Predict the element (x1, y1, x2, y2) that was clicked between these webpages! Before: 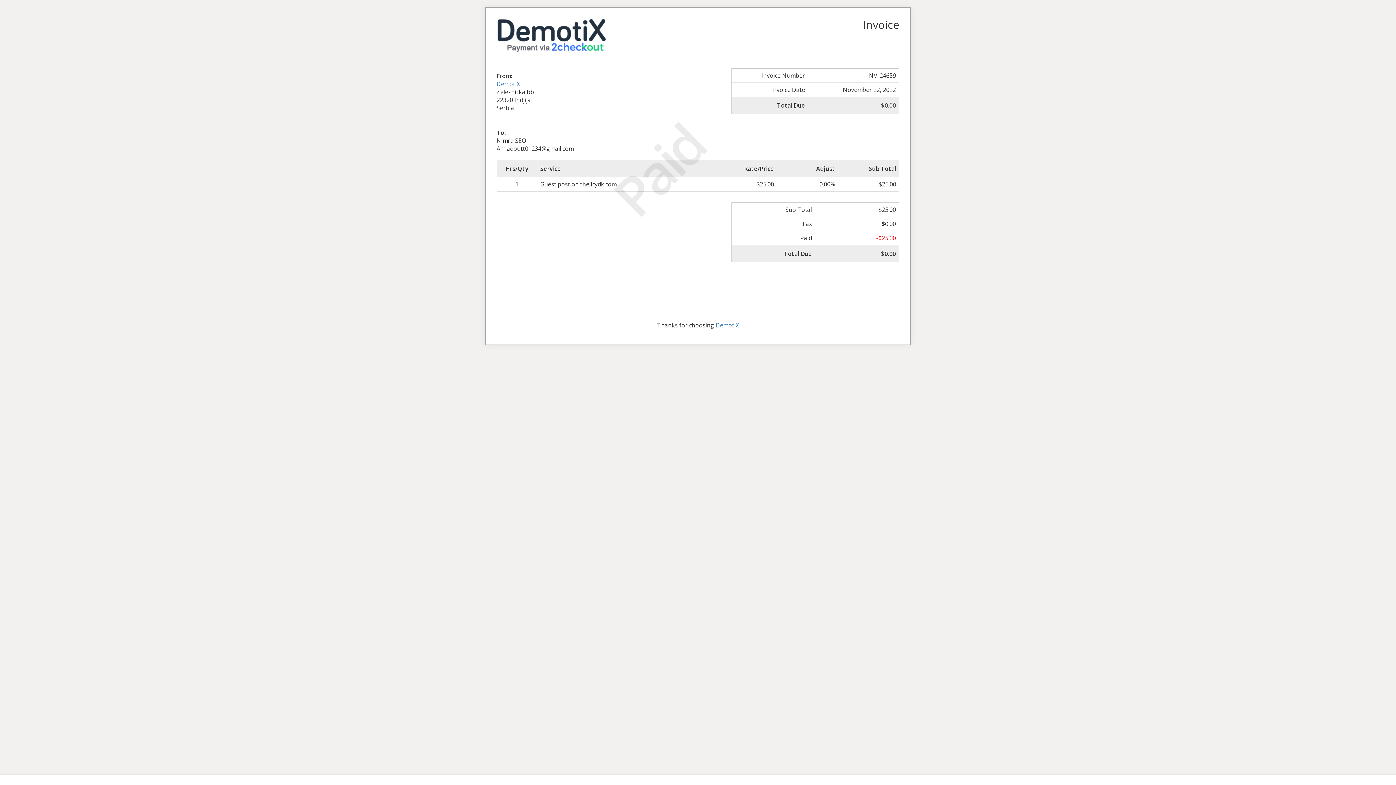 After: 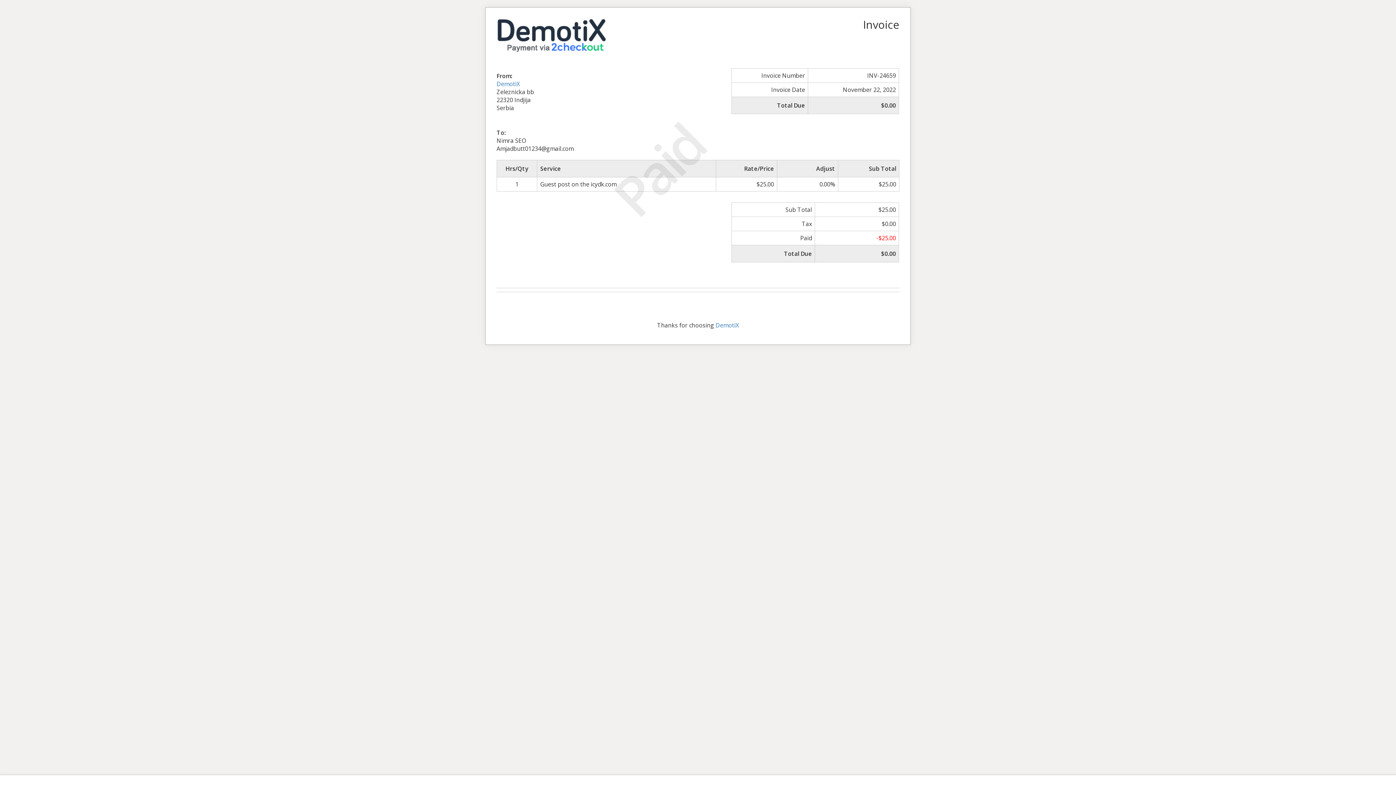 Action: bbox: (496, 29, 605, 37)